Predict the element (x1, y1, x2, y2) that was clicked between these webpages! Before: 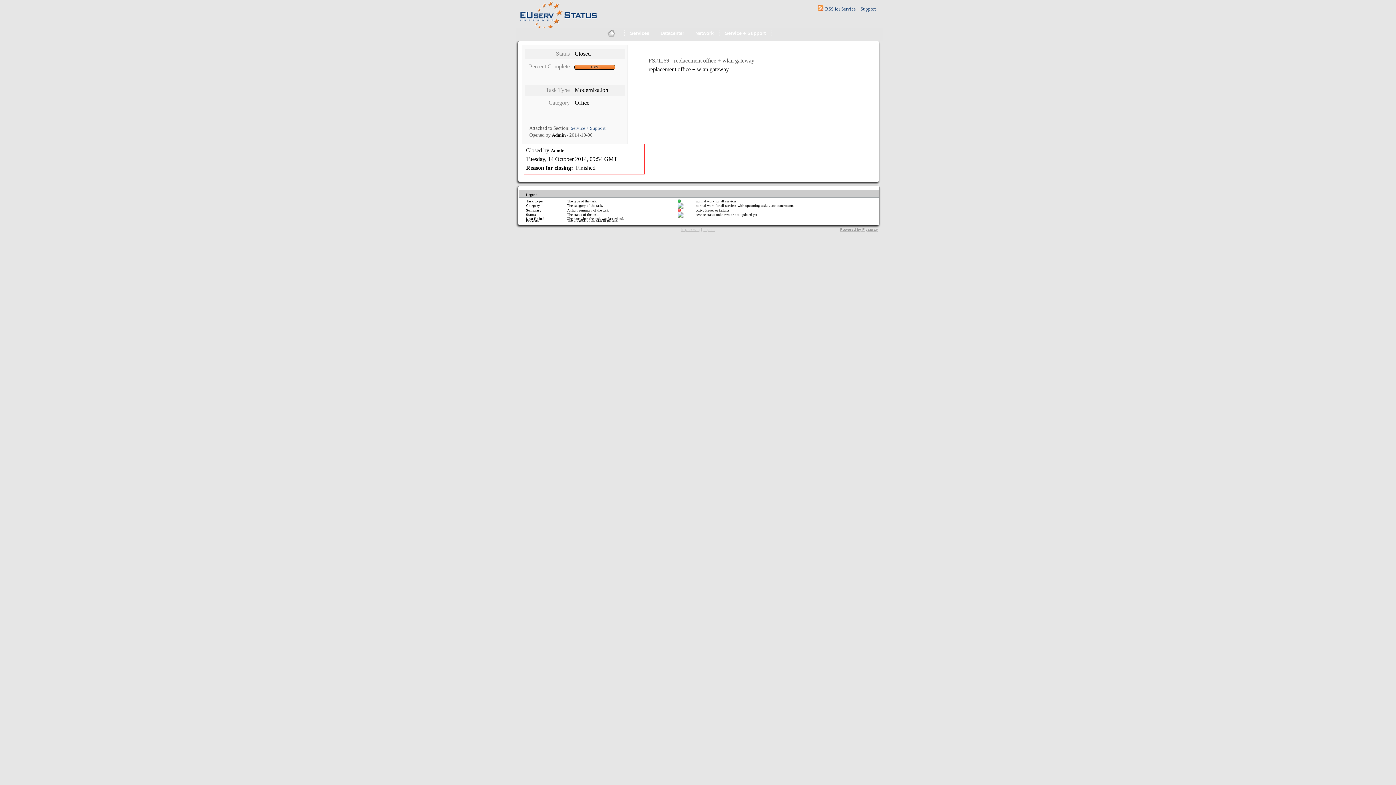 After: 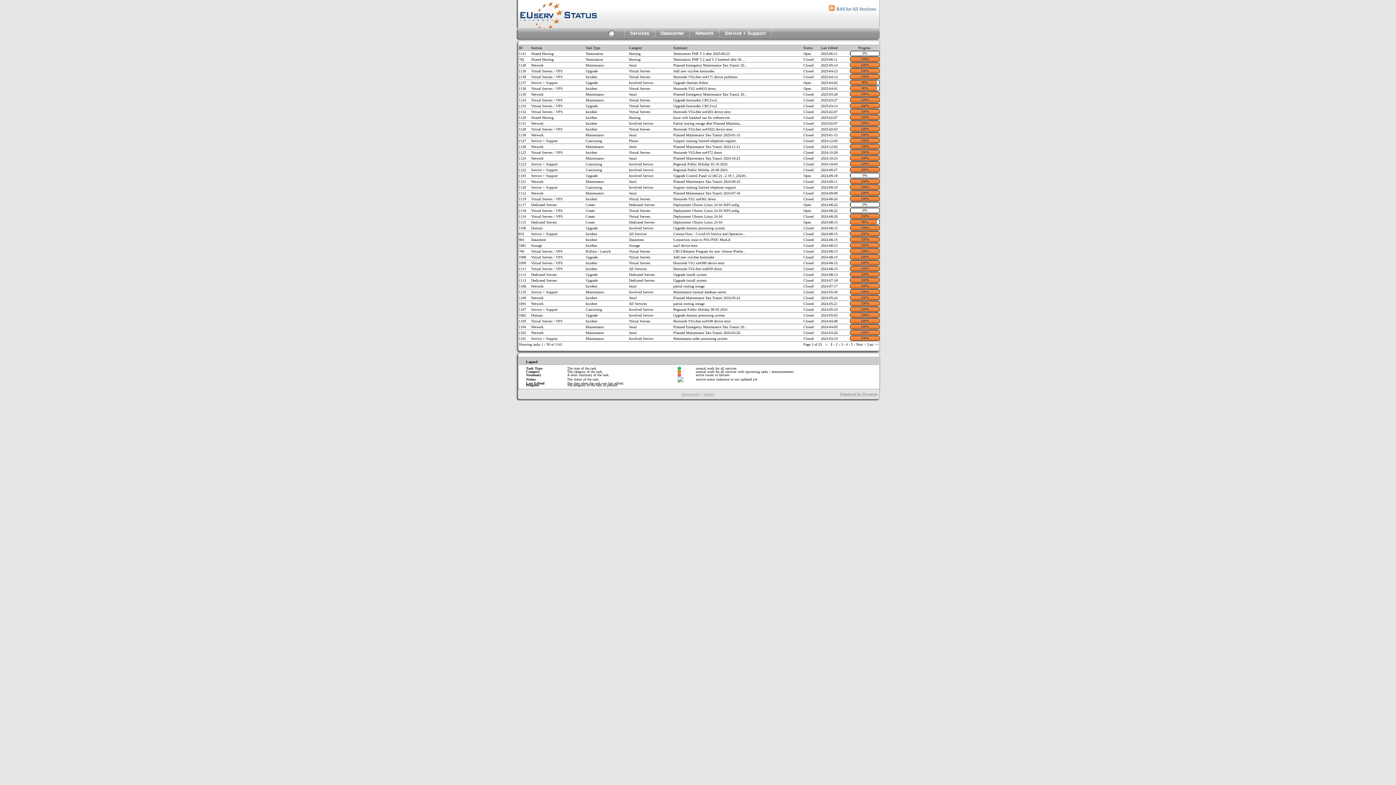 Action: bbox: (598, 28, 624, 38)